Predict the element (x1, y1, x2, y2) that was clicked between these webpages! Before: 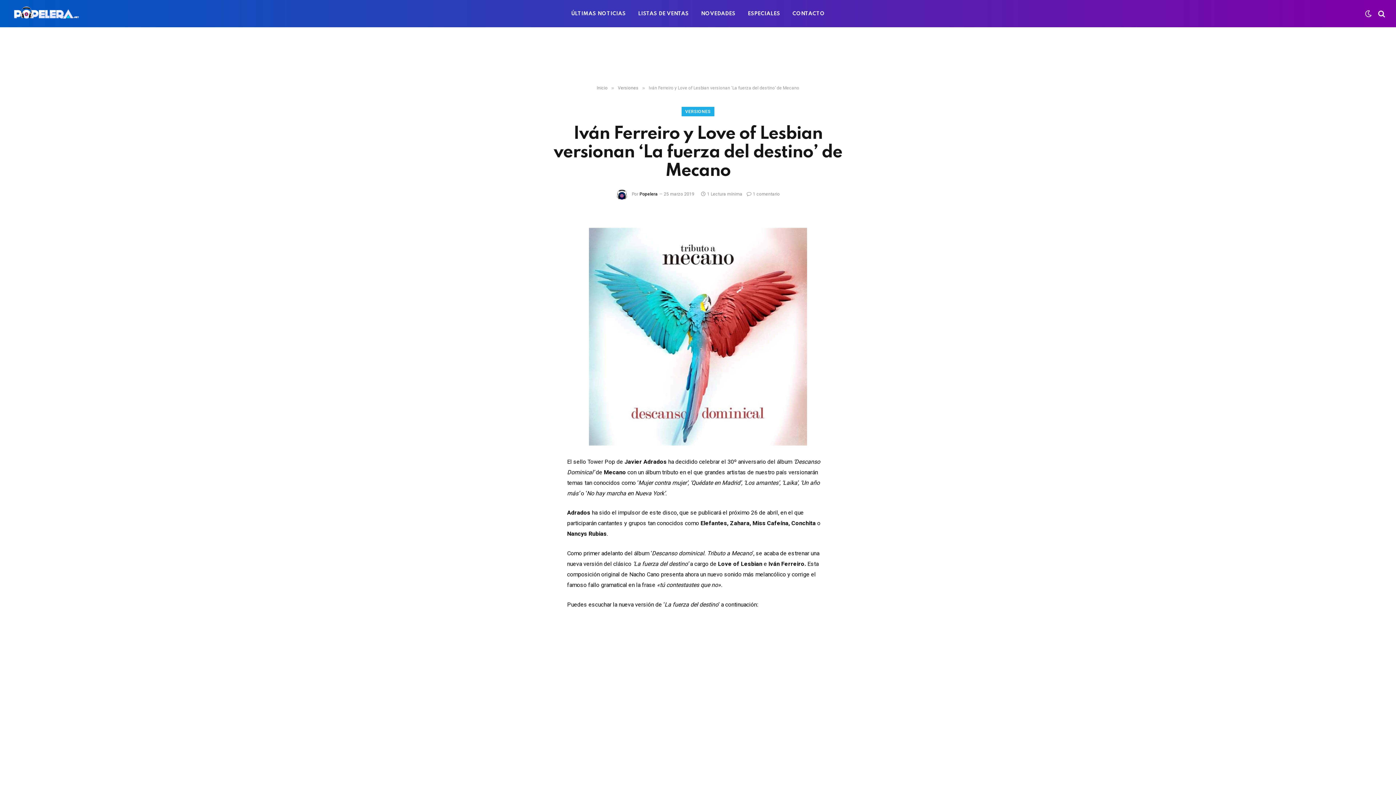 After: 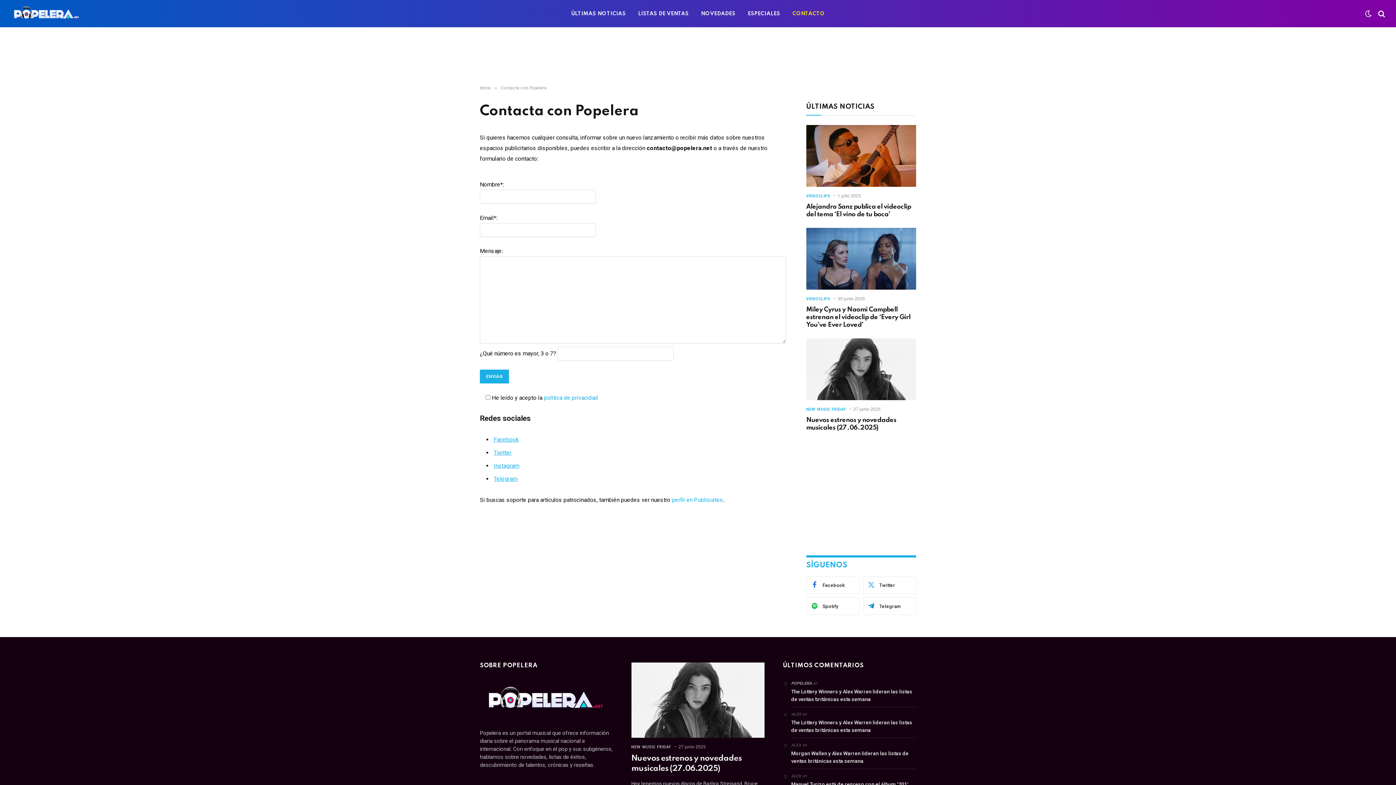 Action: label: CONTACTO bbox: (786, 0, 831, 27)